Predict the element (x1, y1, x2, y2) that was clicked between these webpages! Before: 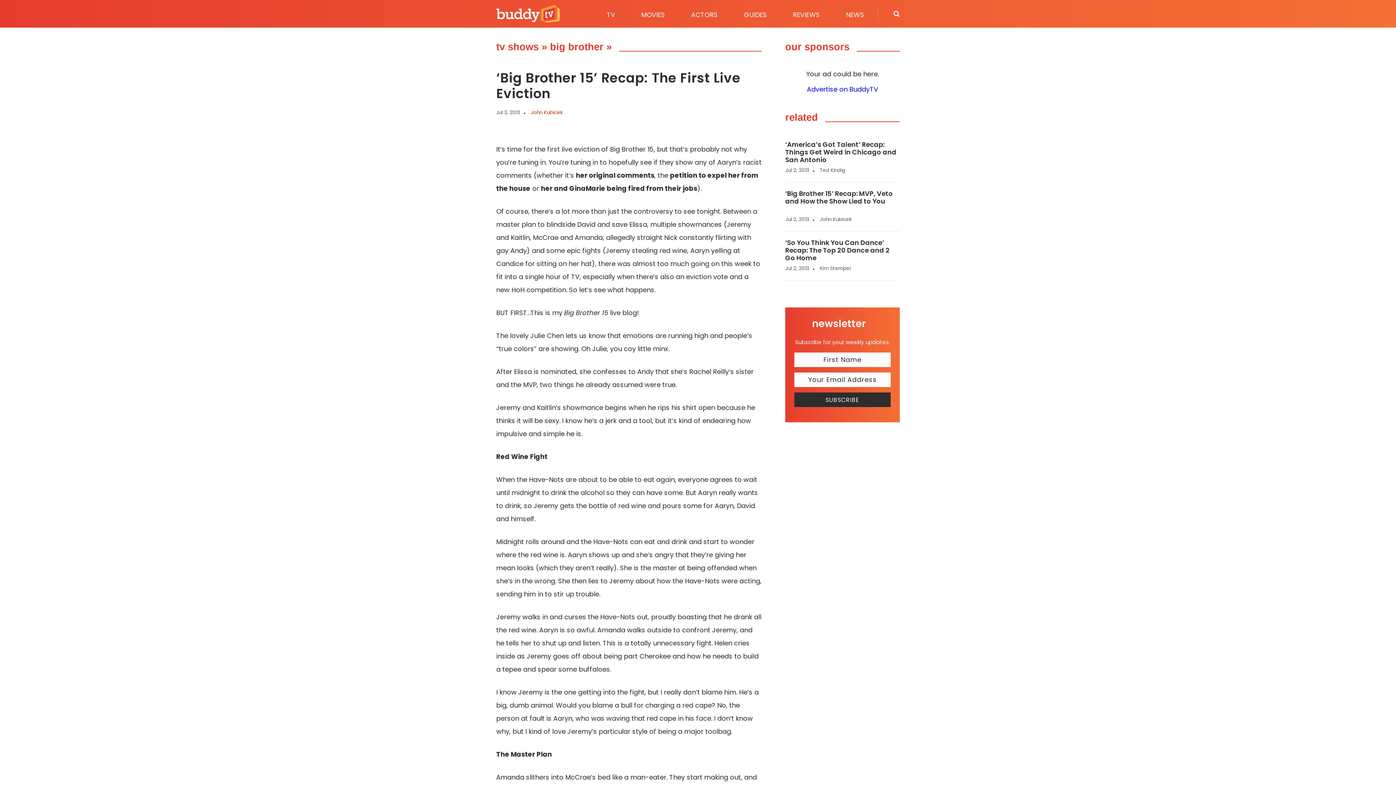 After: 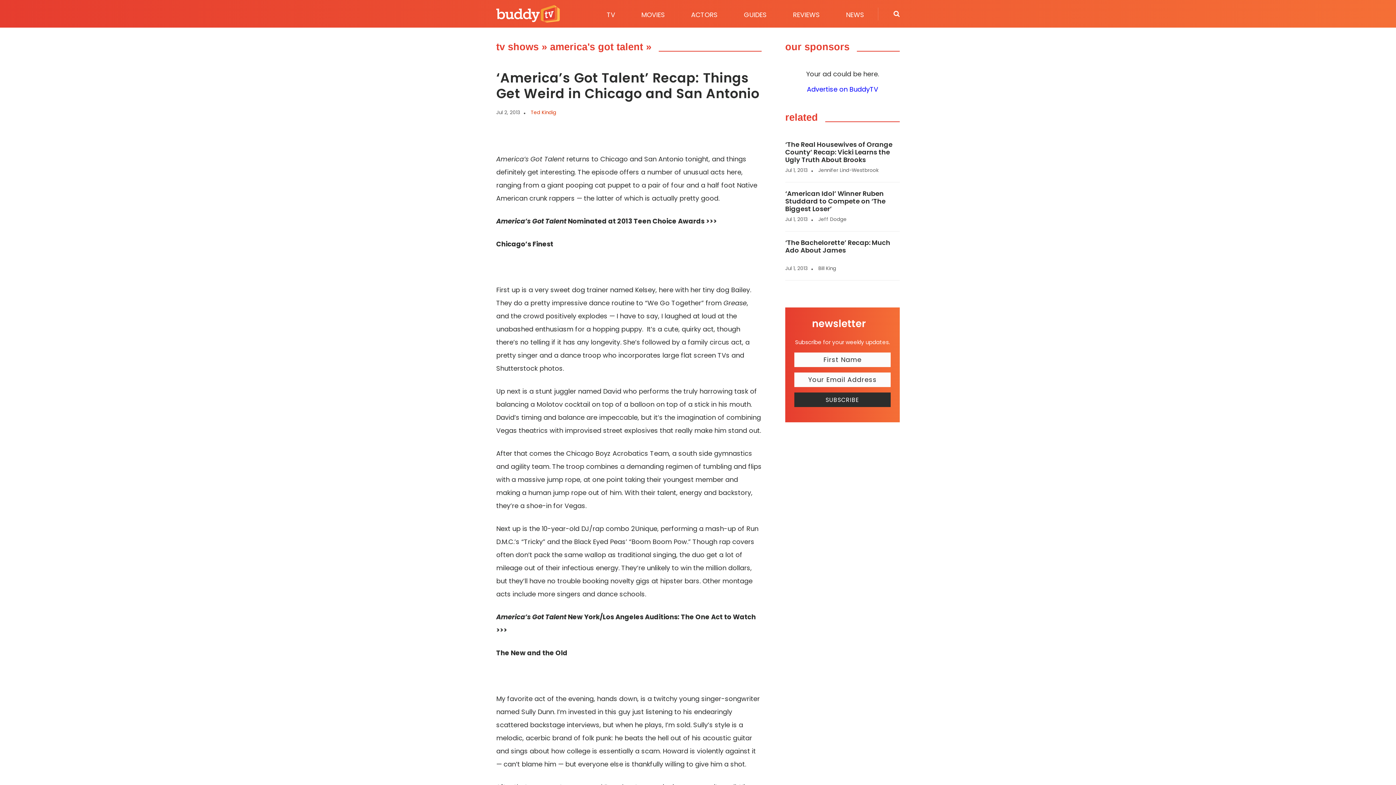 Action: bbox: (785, 140, 896, 164) label: ‘America’s Got Talent’ Recap: Things Get Weird in Chicago and San Antonio